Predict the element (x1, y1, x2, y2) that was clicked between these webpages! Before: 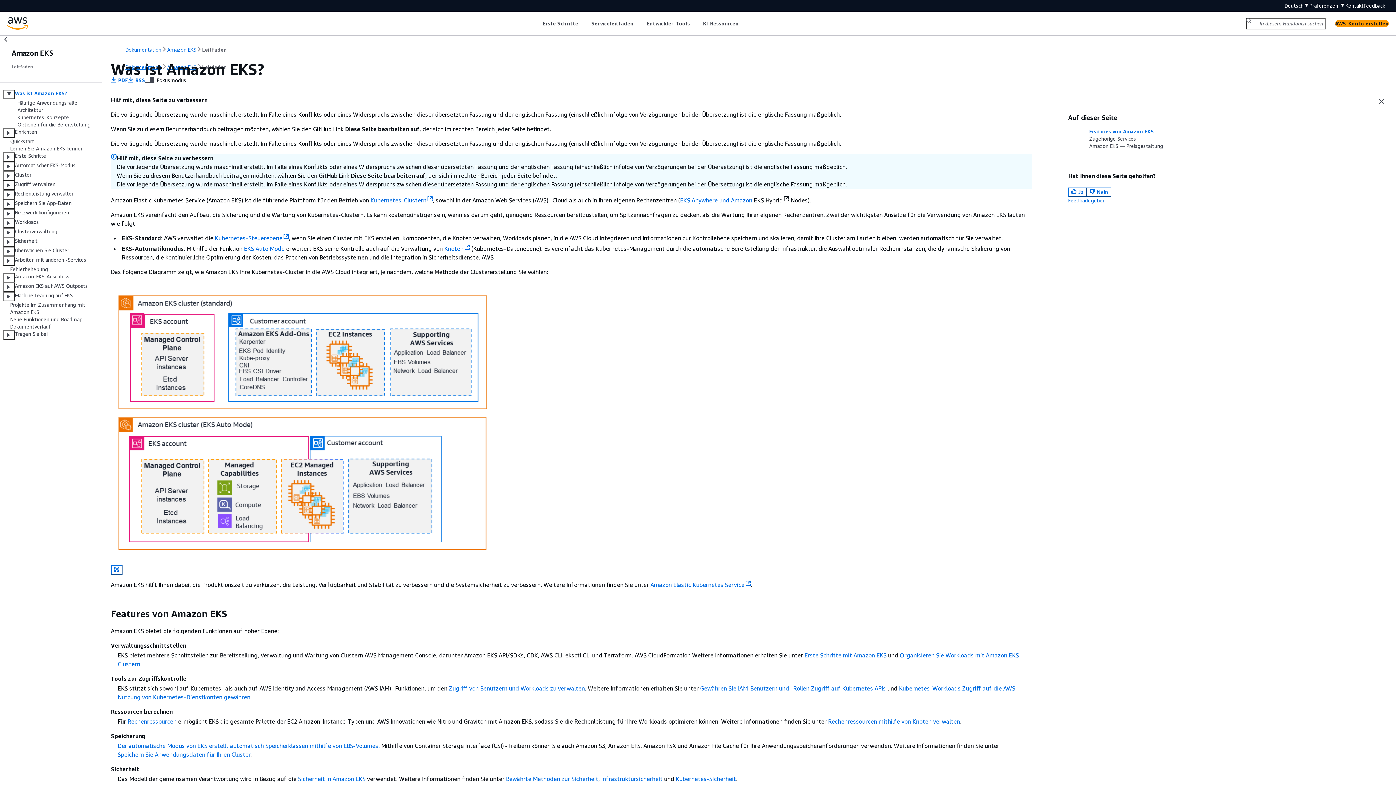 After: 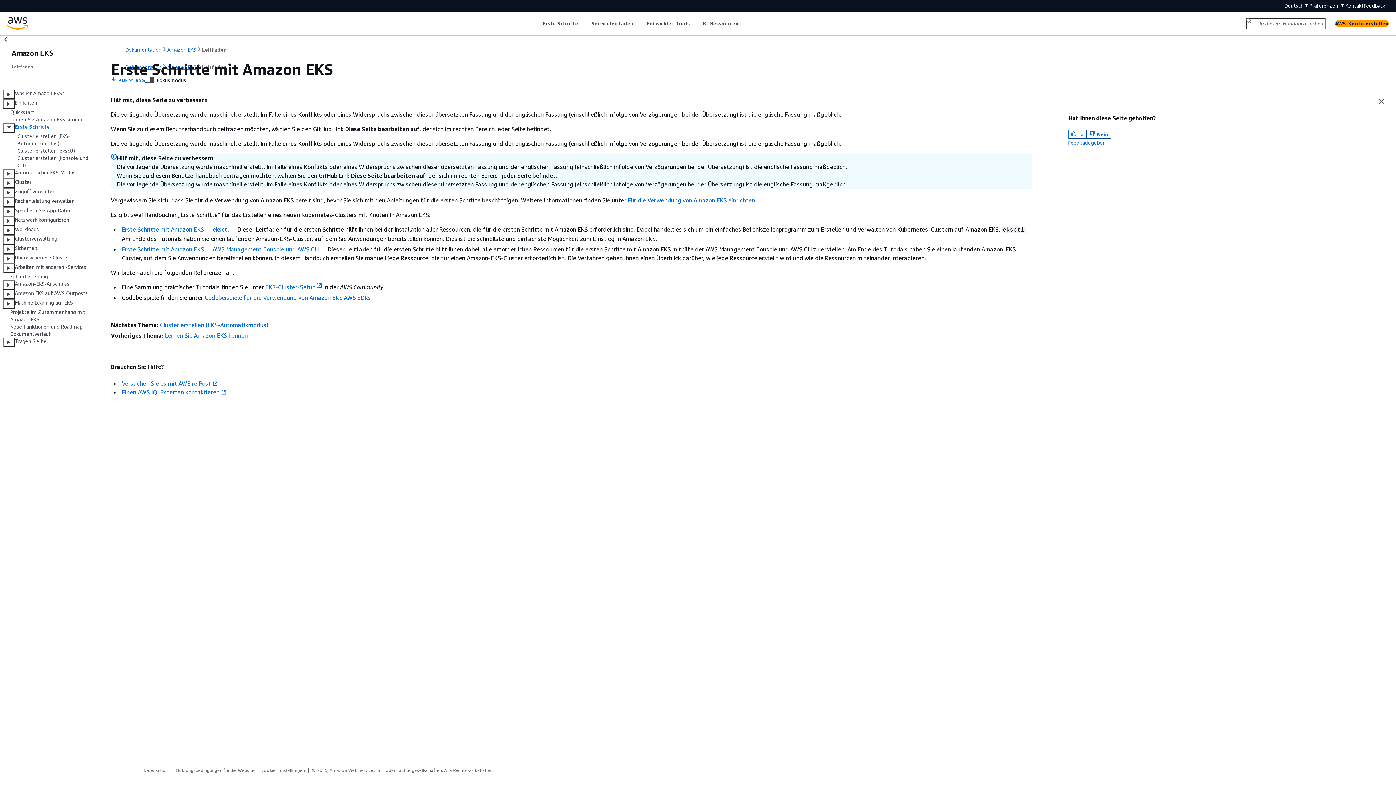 Action: label: Erste Schritte mit Amazon EKS bbox: (804, 651, 886, 659)